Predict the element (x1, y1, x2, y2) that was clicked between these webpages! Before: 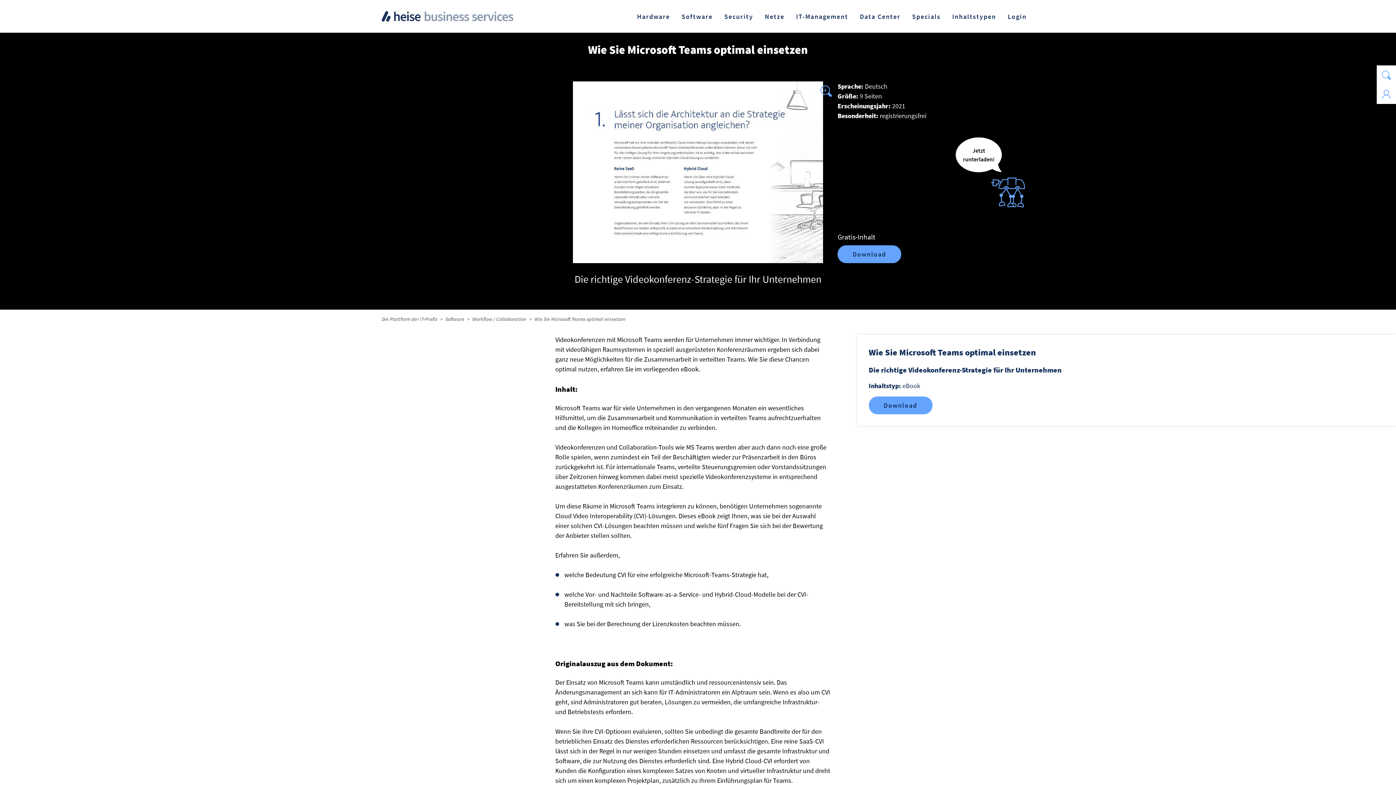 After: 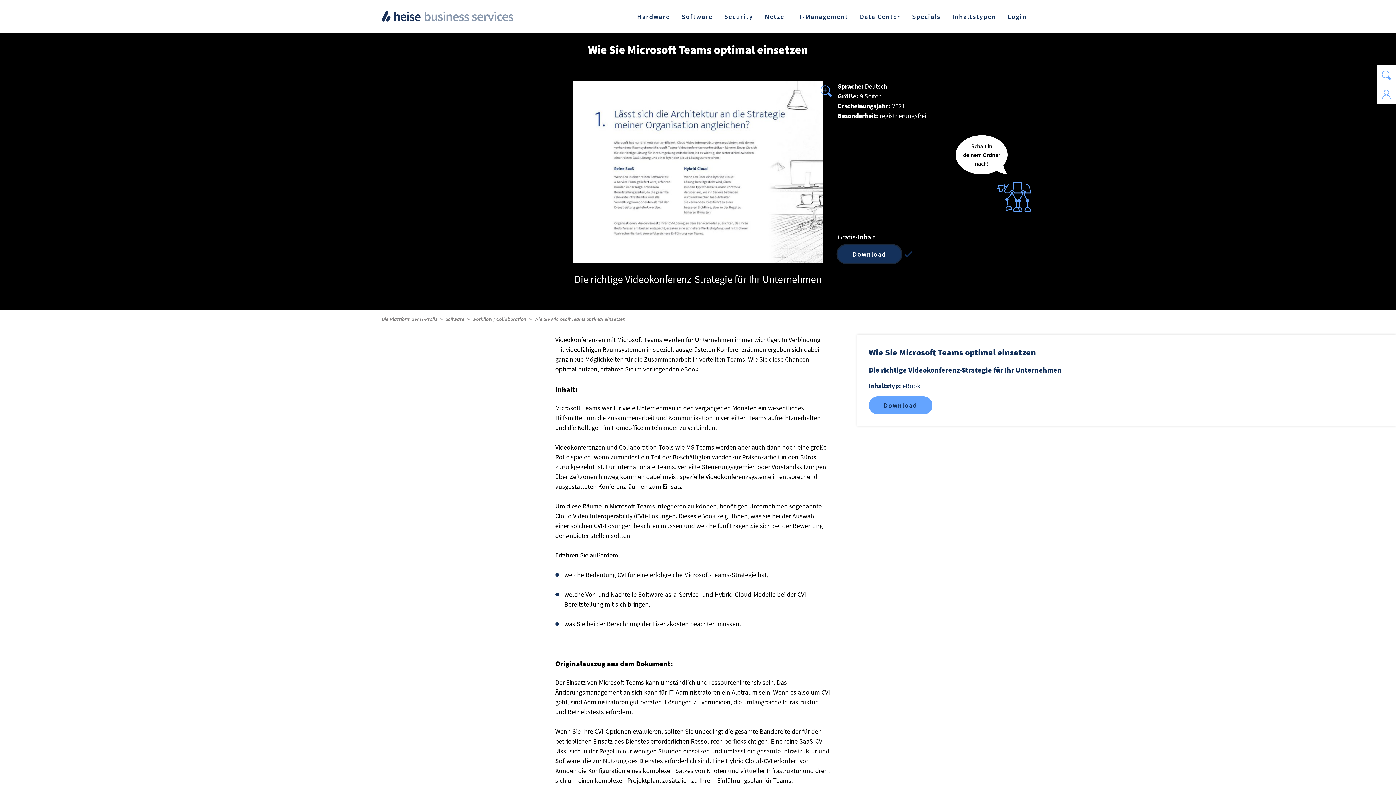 Action: bbox: (837, 245, 901, 263) label: Download